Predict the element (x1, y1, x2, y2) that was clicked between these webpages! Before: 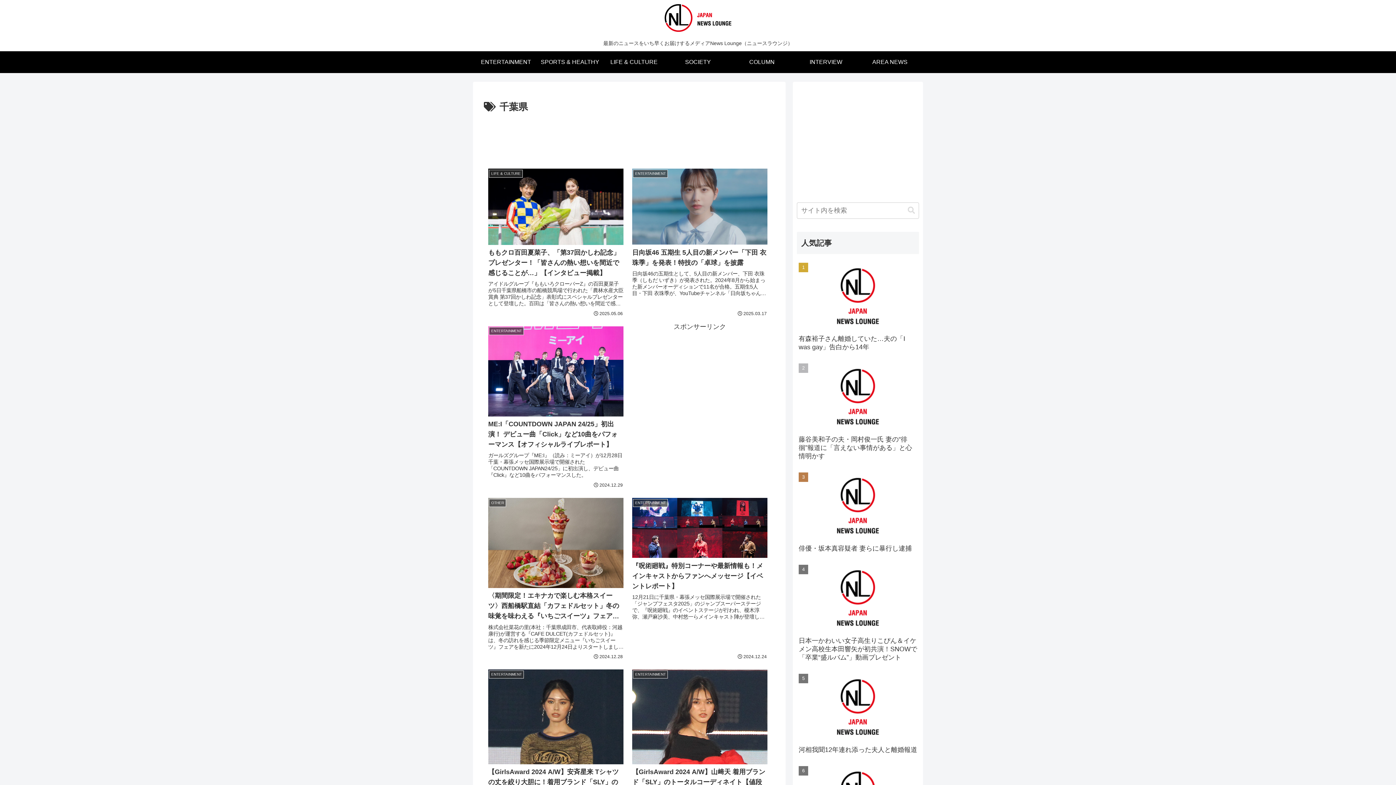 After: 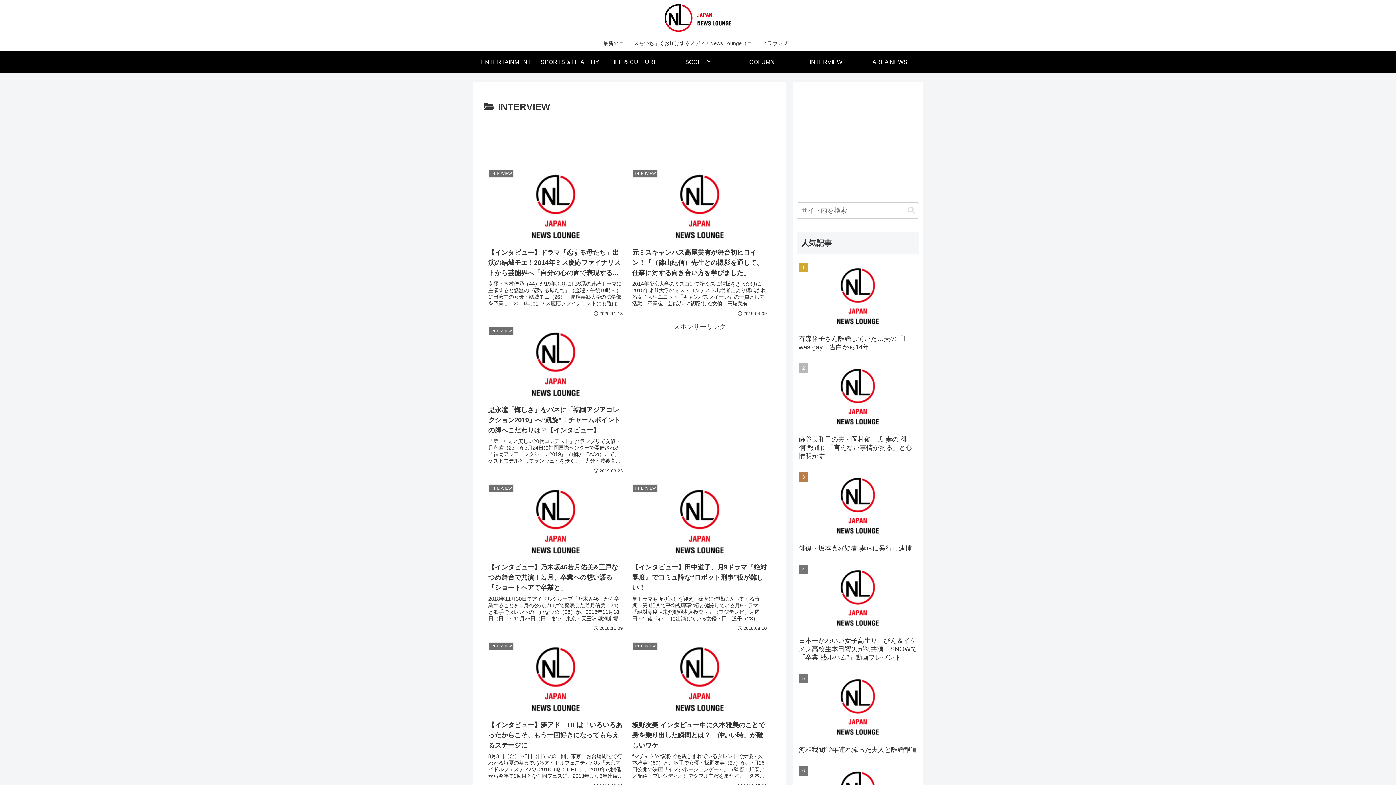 Action: bbox: (794, 51, 858, 73) label: INTERVIEW